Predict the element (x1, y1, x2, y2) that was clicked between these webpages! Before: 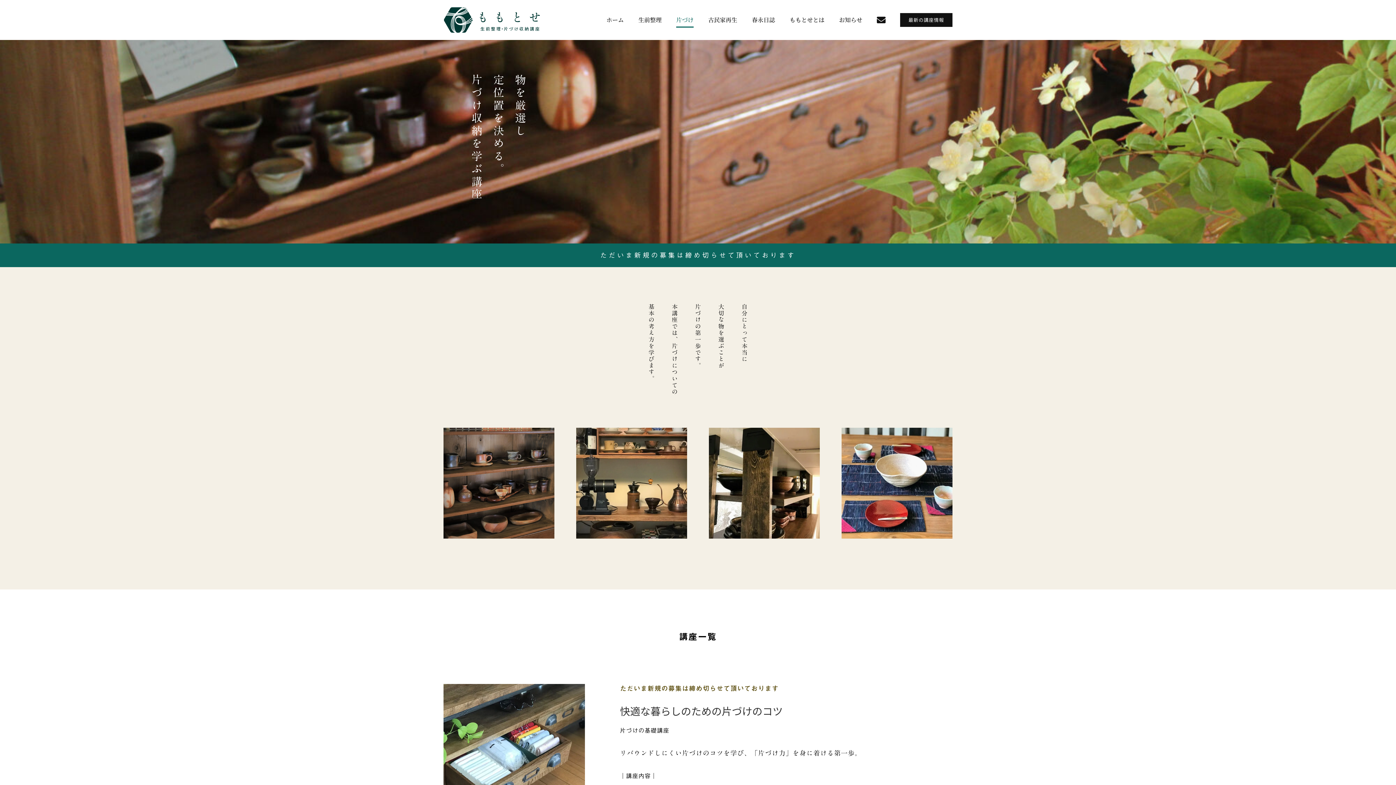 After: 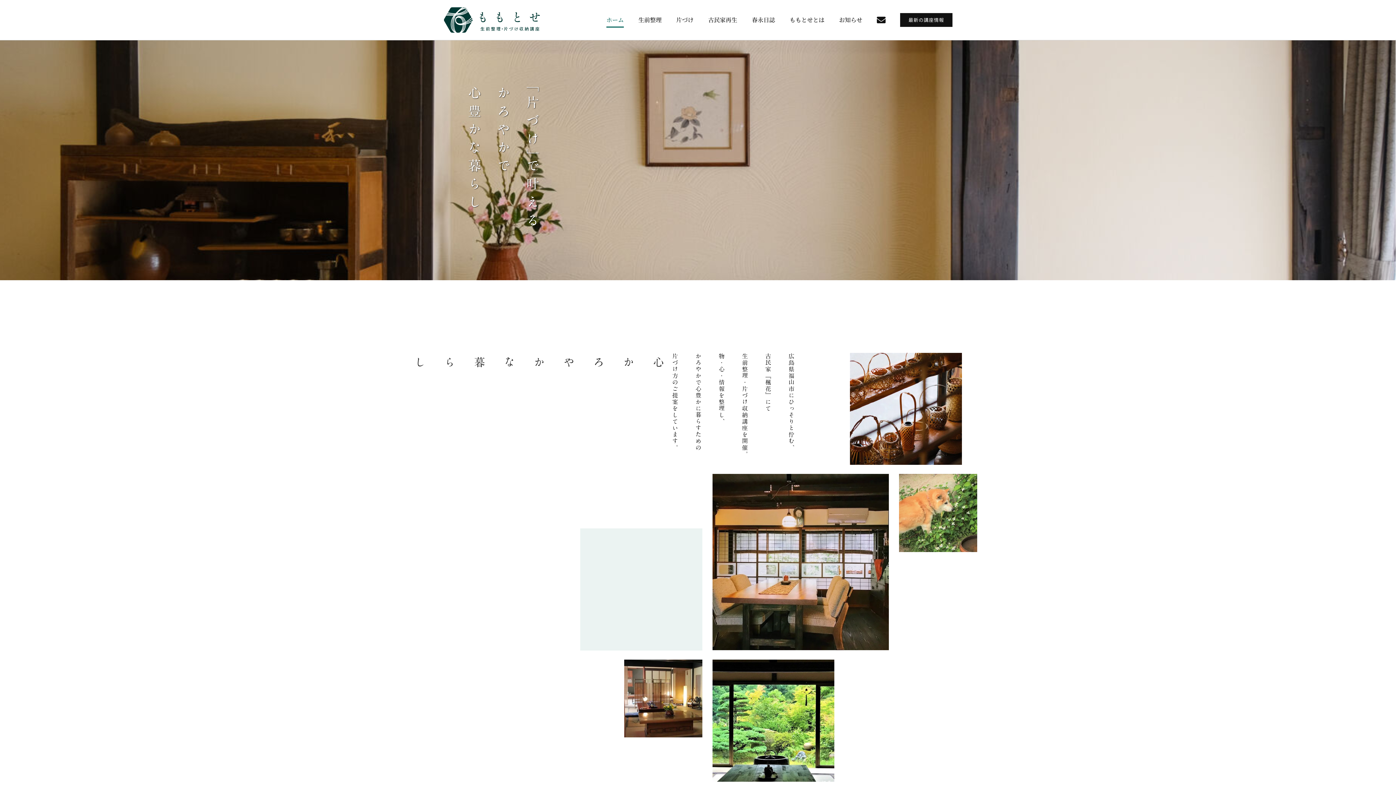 Action: bbox: (443, 7, 540, 32)